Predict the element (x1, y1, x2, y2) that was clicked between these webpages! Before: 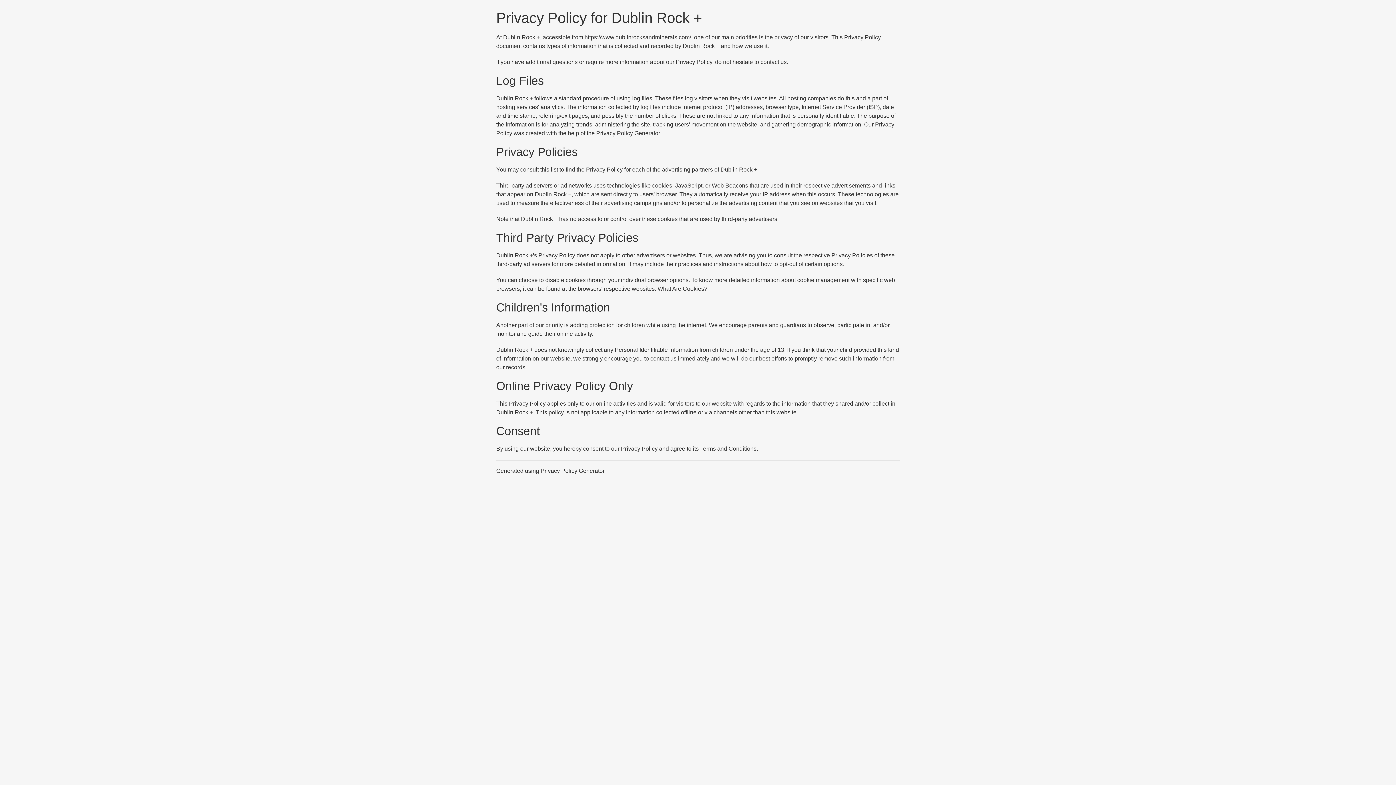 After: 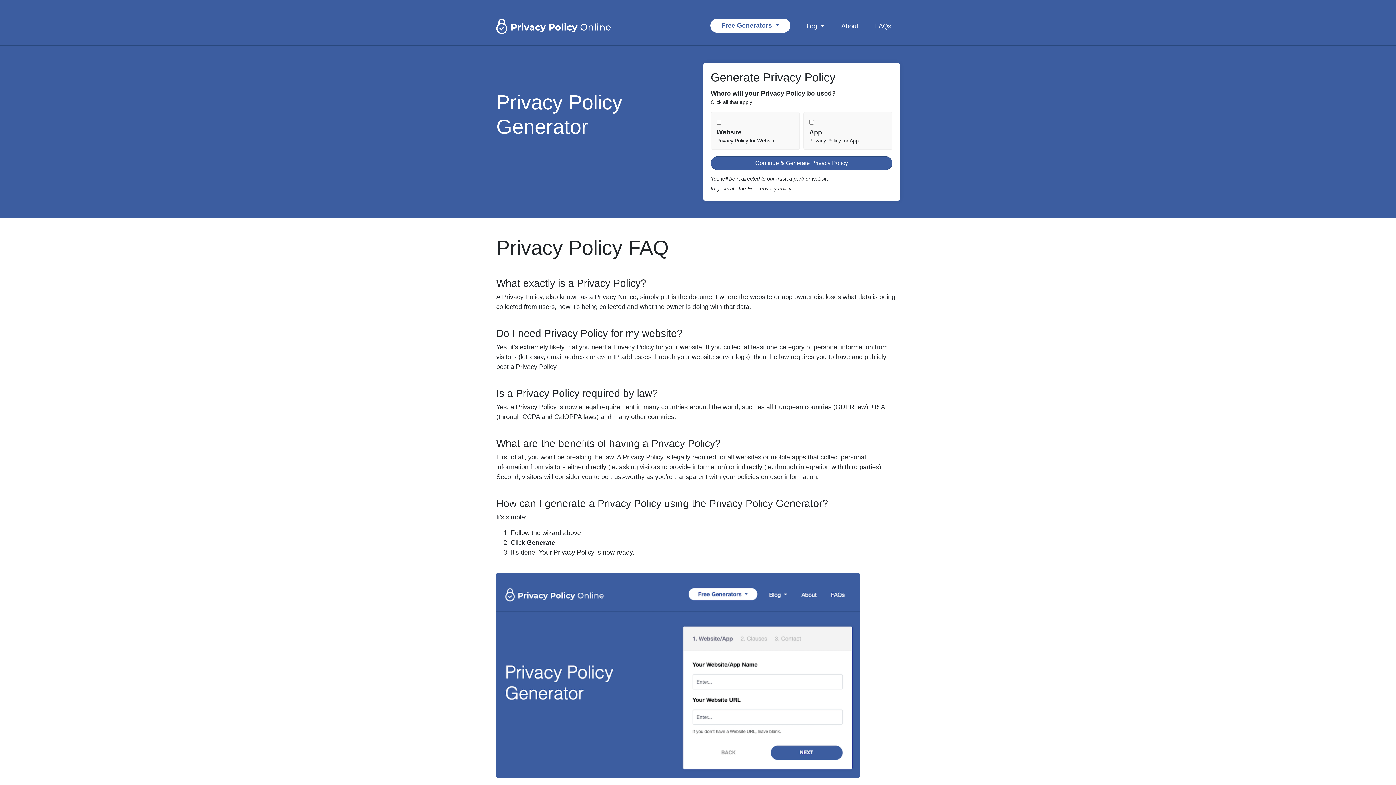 Action: label: Privacy Policy Generator bbox: (596, 130, 660, 136)